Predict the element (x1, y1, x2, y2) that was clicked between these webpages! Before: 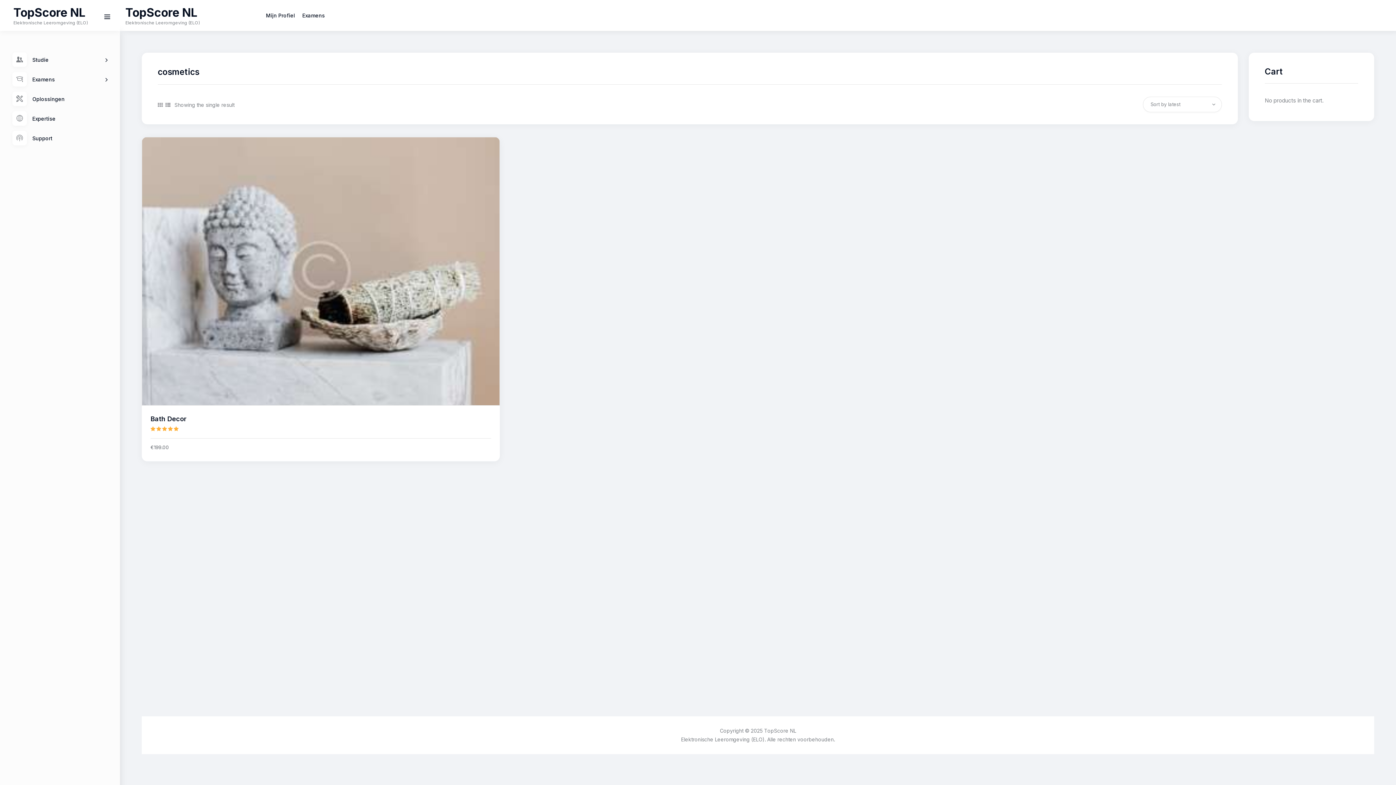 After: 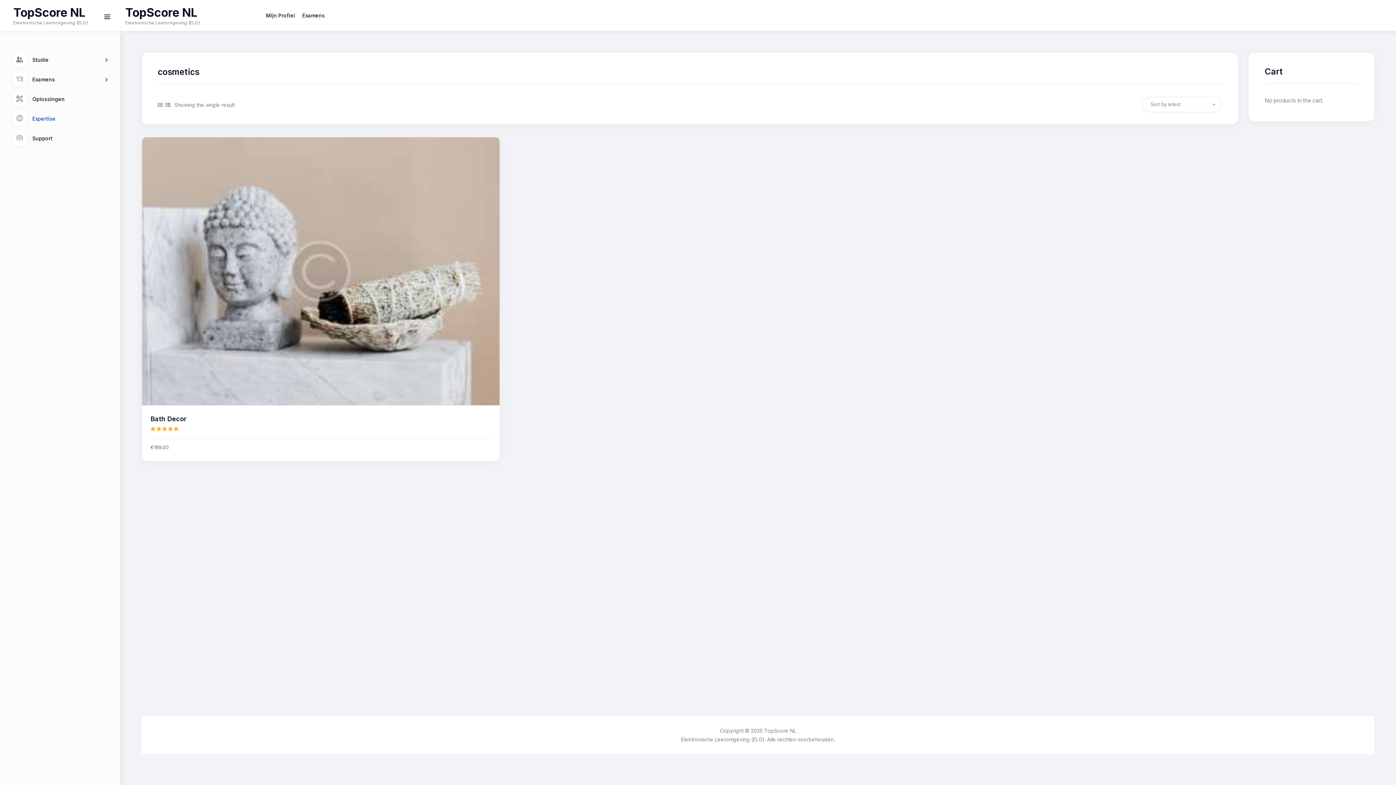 Action: bbox: (12, 111, 107, 126) label: Expertise